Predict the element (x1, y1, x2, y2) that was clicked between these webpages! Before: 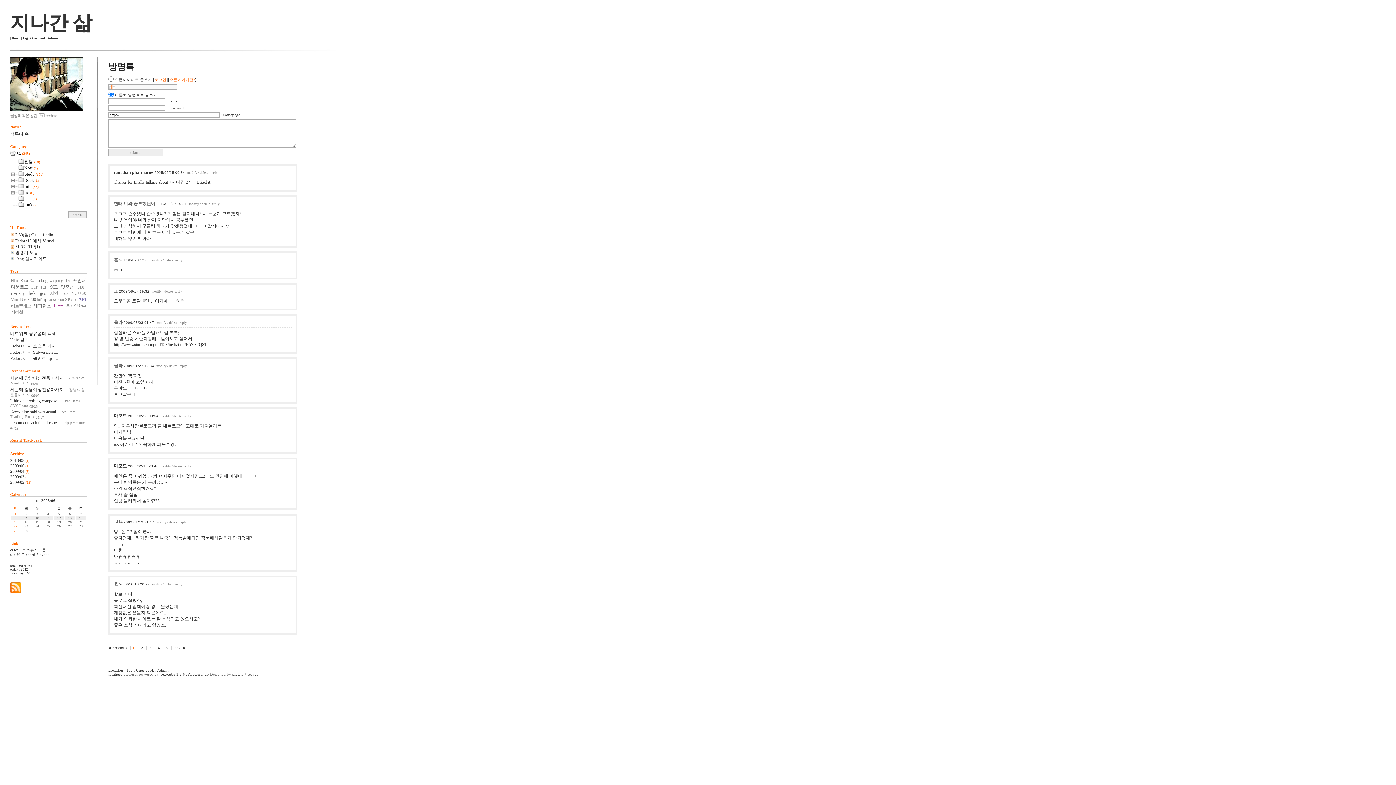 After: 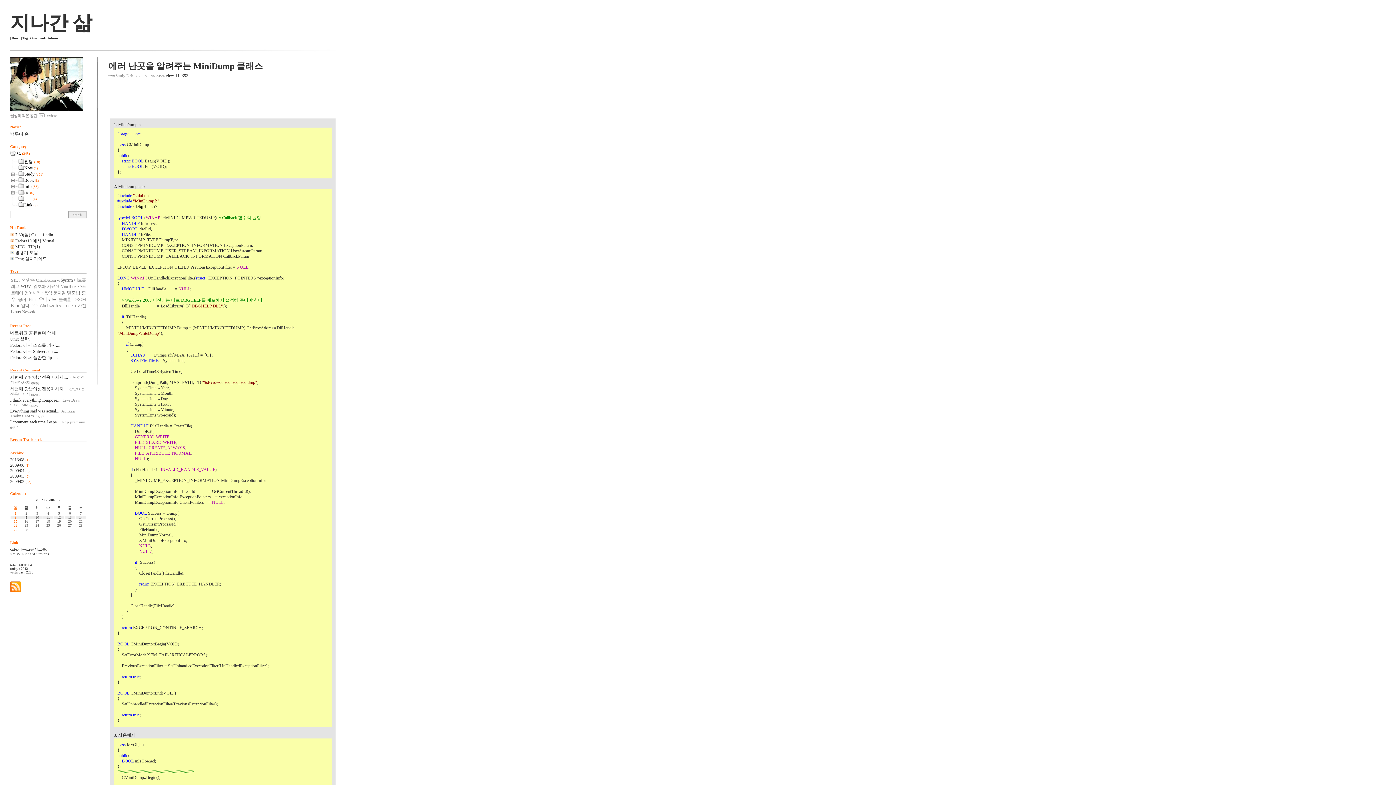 Action: bbox: (10, 398, 61, 403) label: I think everything compose....